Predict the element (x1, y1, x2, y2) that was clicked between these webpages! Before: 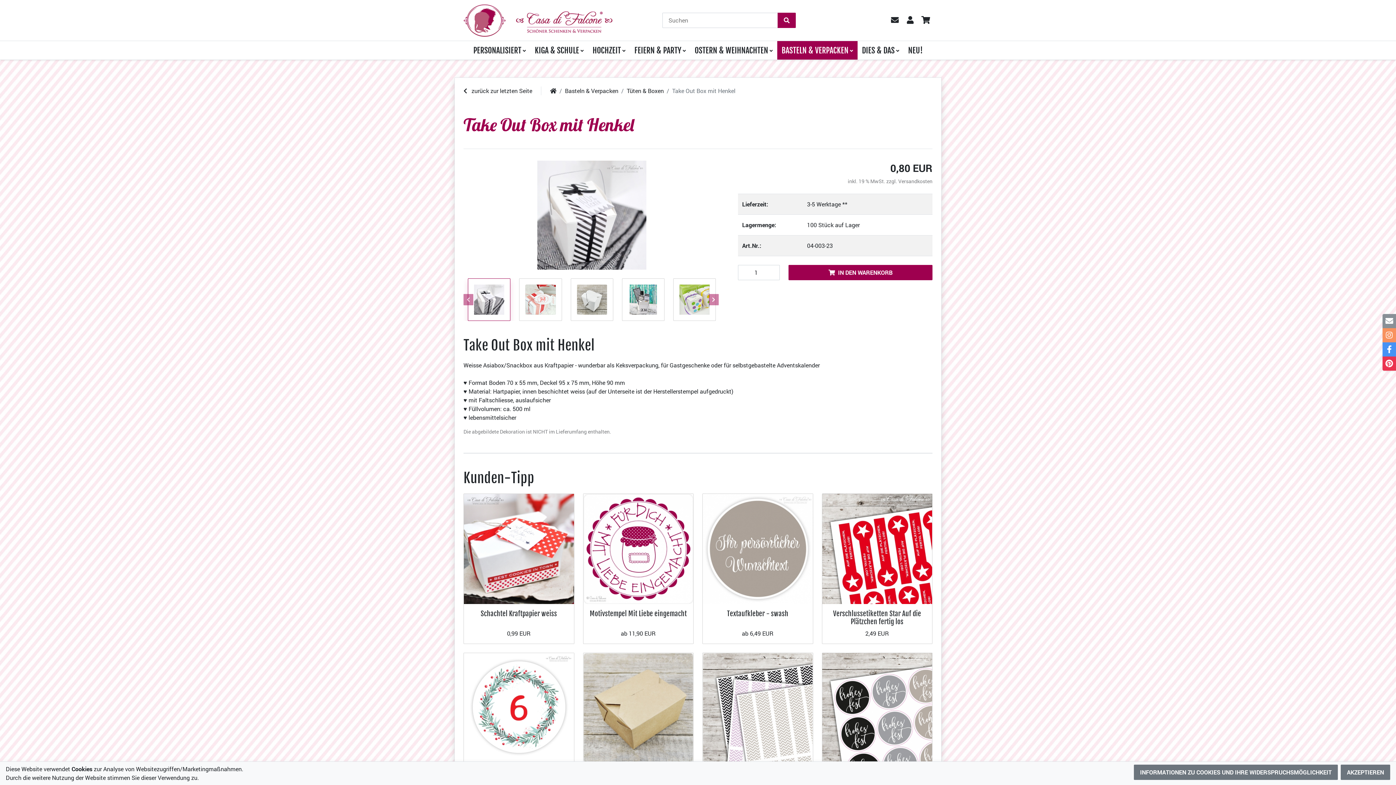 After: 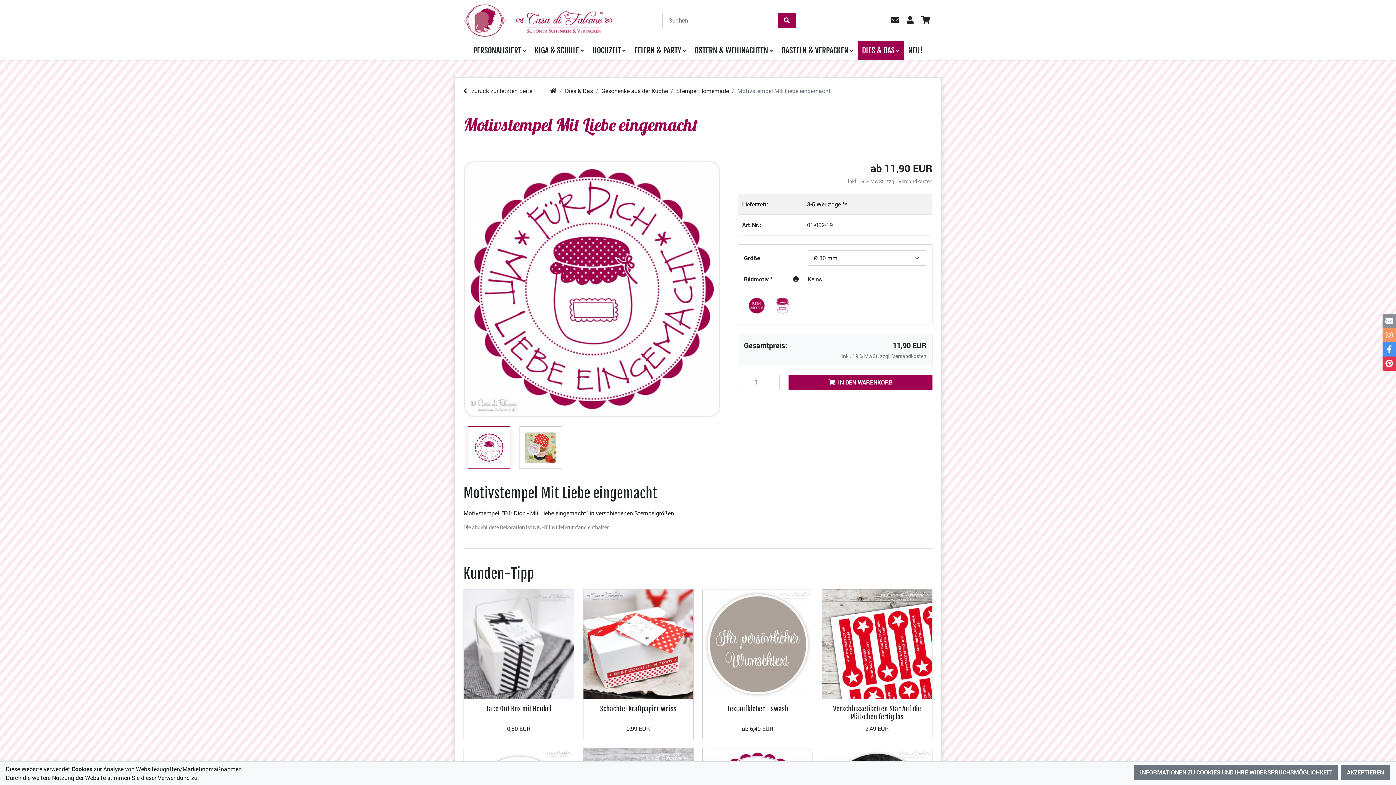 Action: bbox: (583, 544, 693, 552)